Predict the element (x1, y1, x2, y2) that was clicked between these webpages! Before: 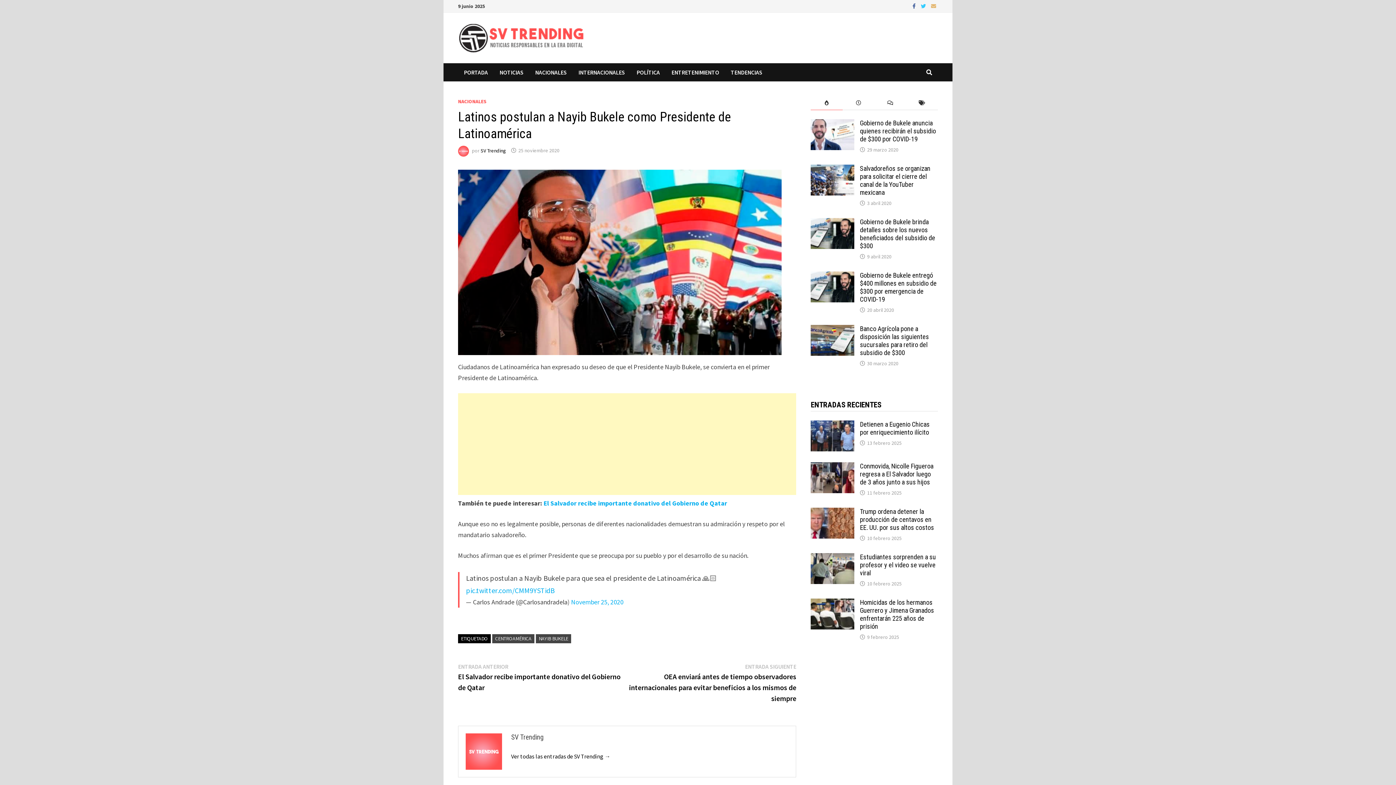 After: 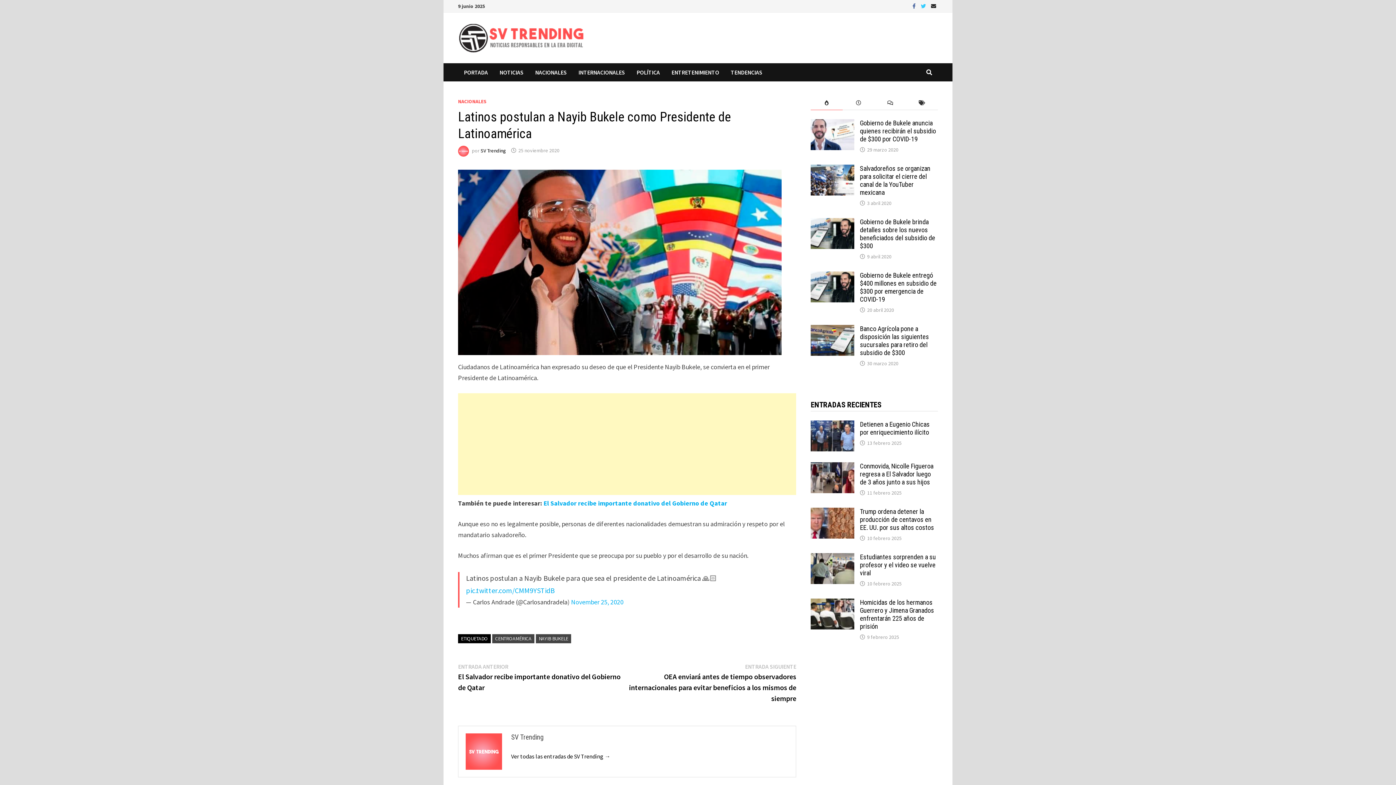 Action: bbox: (929, 1, 938, 9)